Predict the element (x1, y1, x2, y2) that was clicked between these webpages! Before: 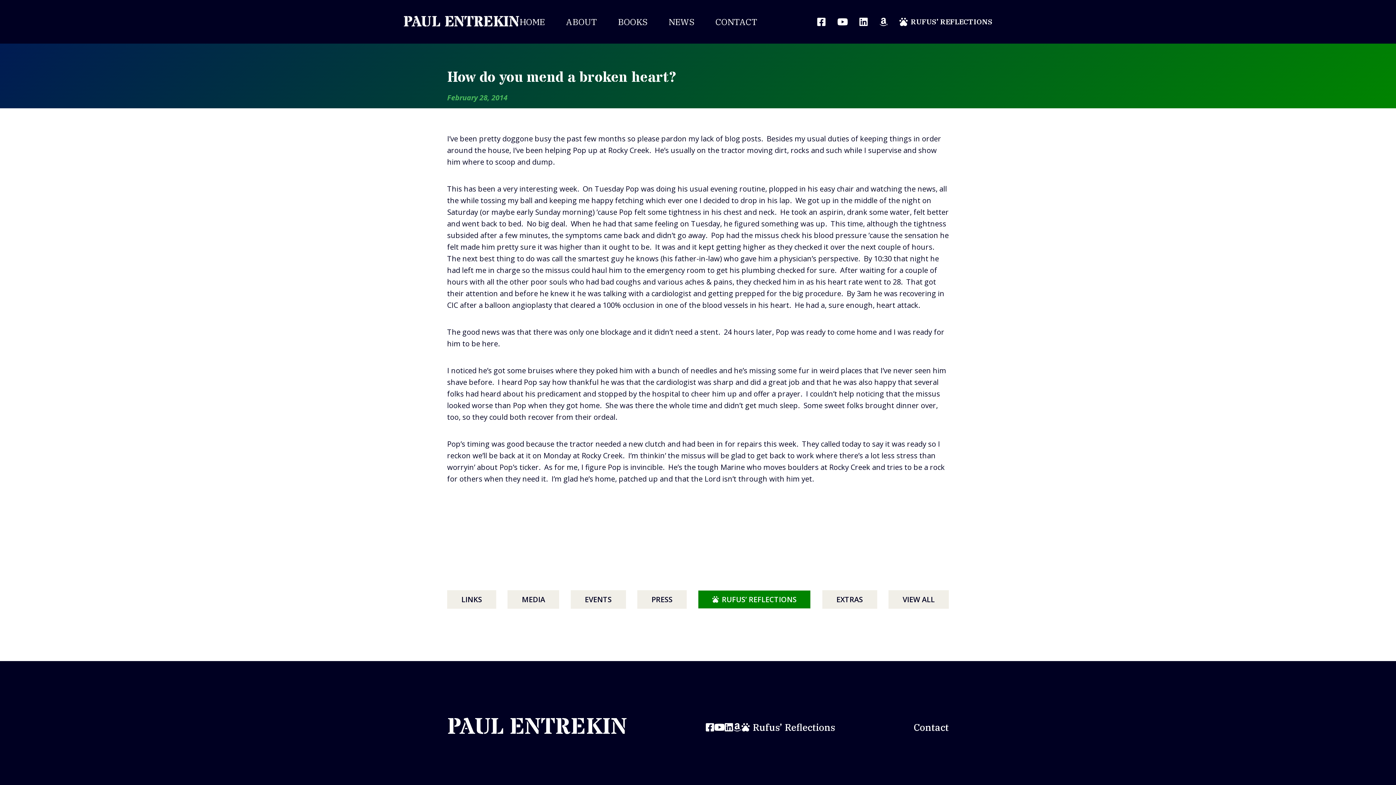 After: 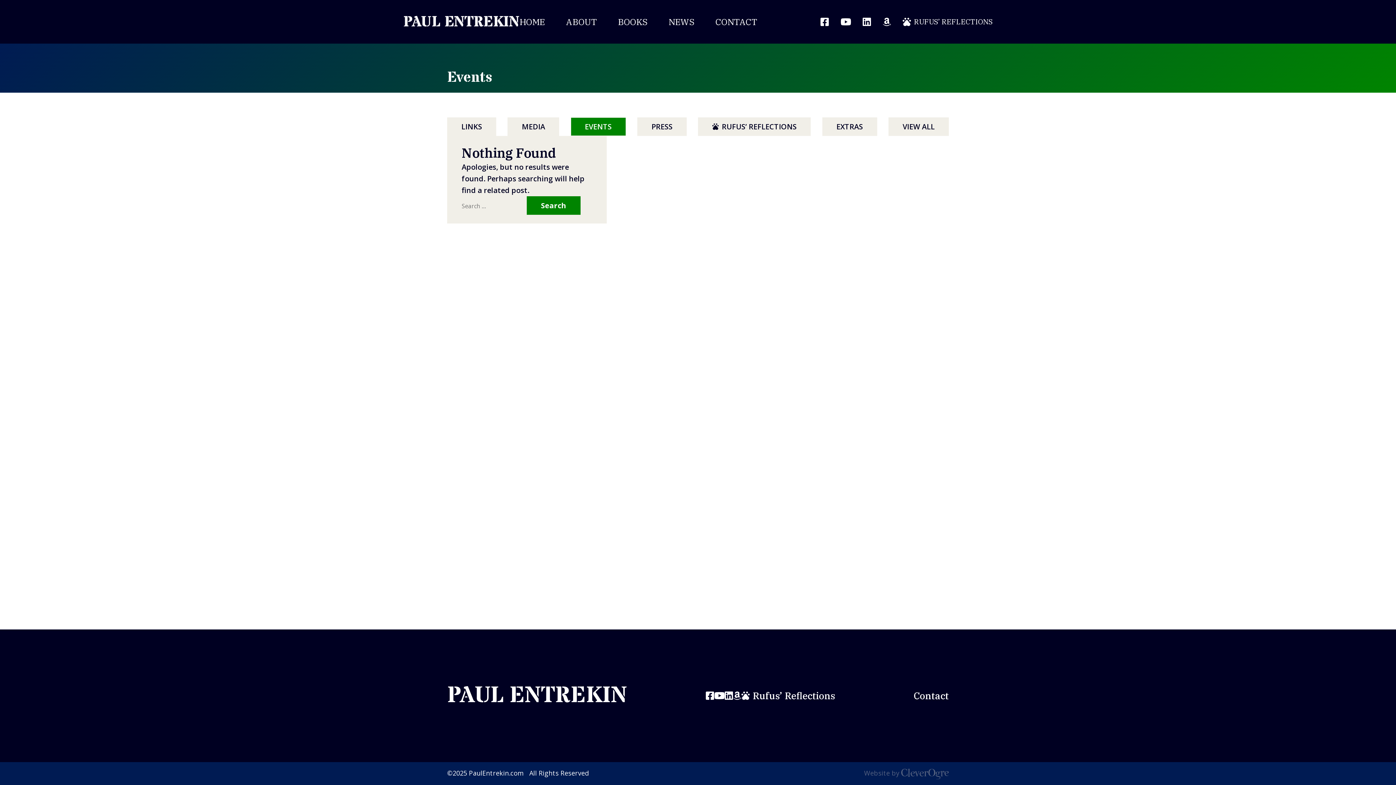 Action: label: EVENTS bbox: (570, 590, 626, 609)